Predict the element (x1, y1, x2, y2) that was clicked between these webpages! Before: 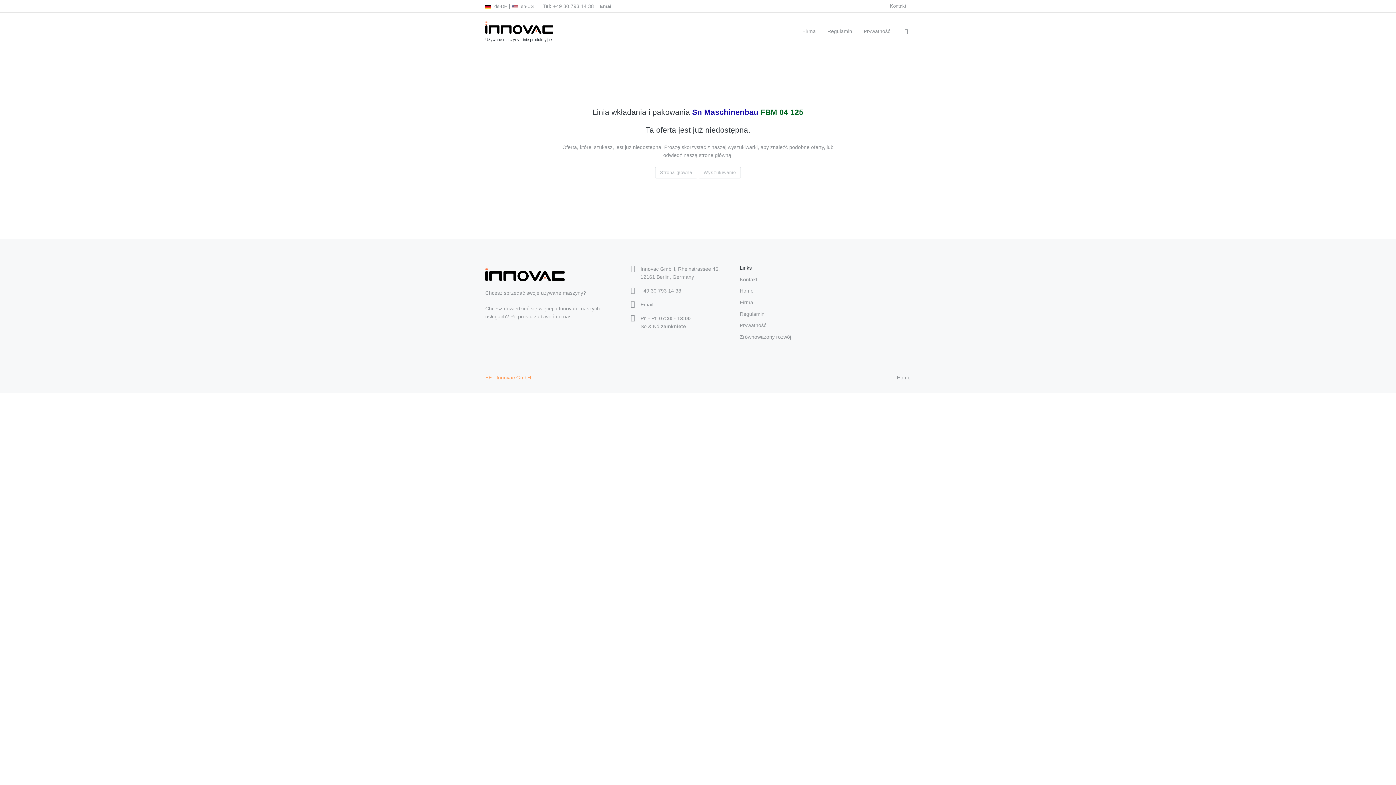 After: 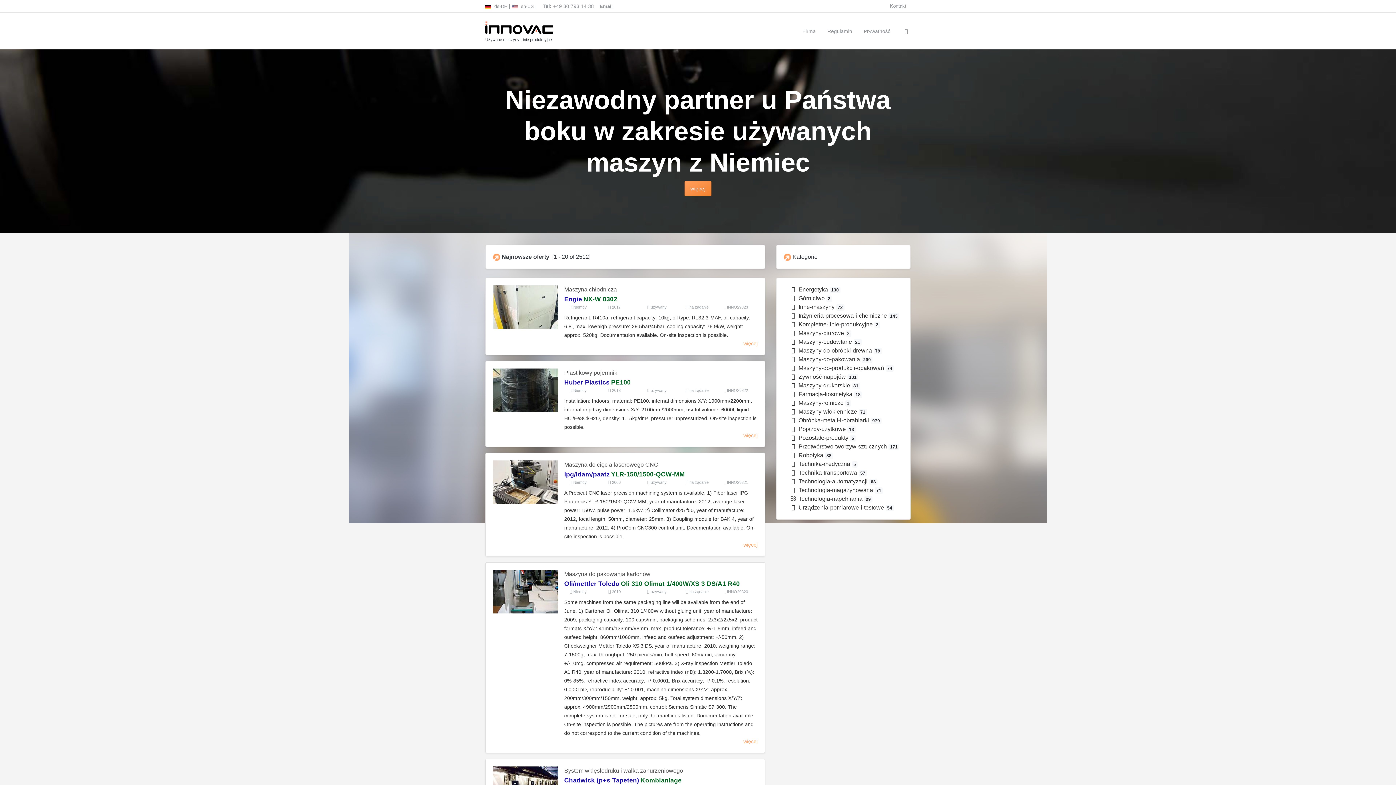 Action: bbox: (485, 12, 553, 49) label: Używane maszyny i linie produkcyjne